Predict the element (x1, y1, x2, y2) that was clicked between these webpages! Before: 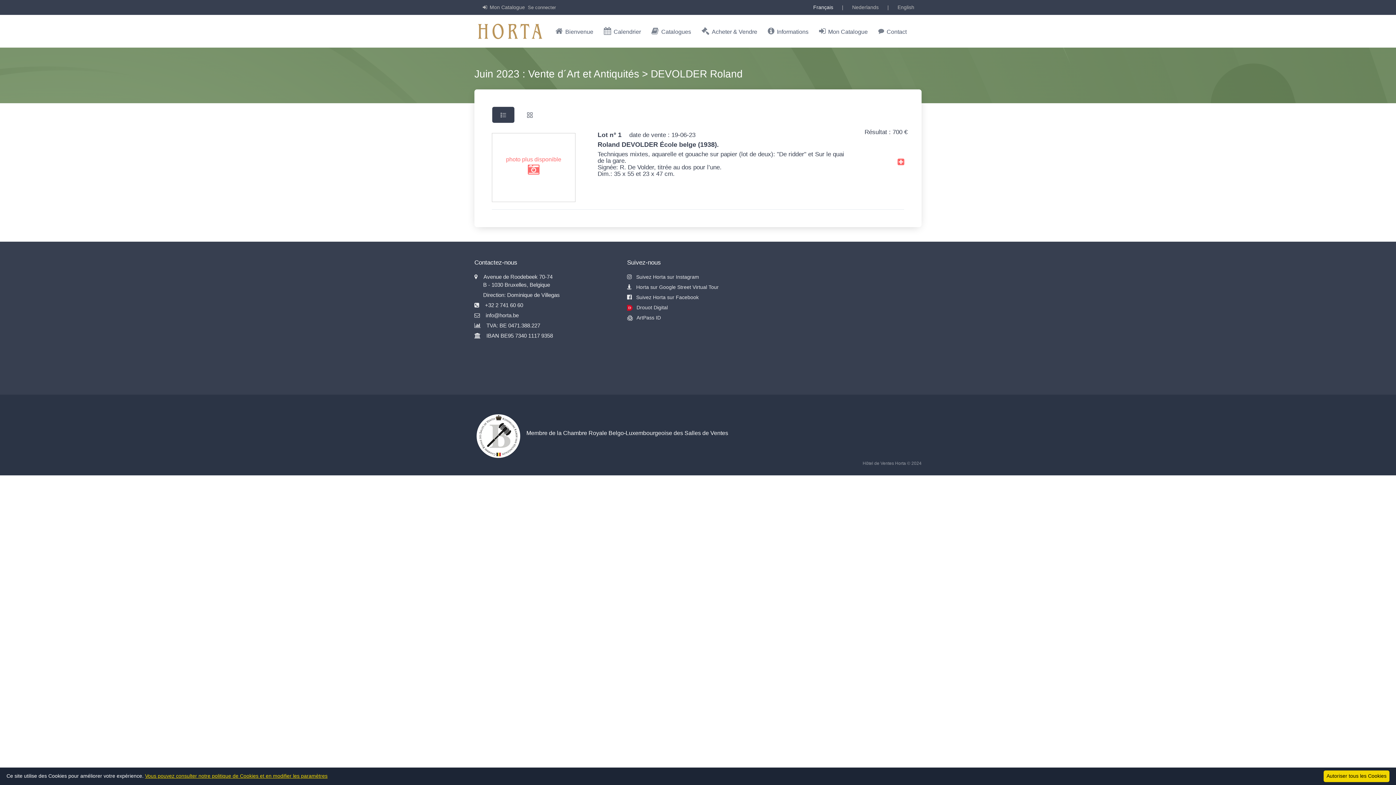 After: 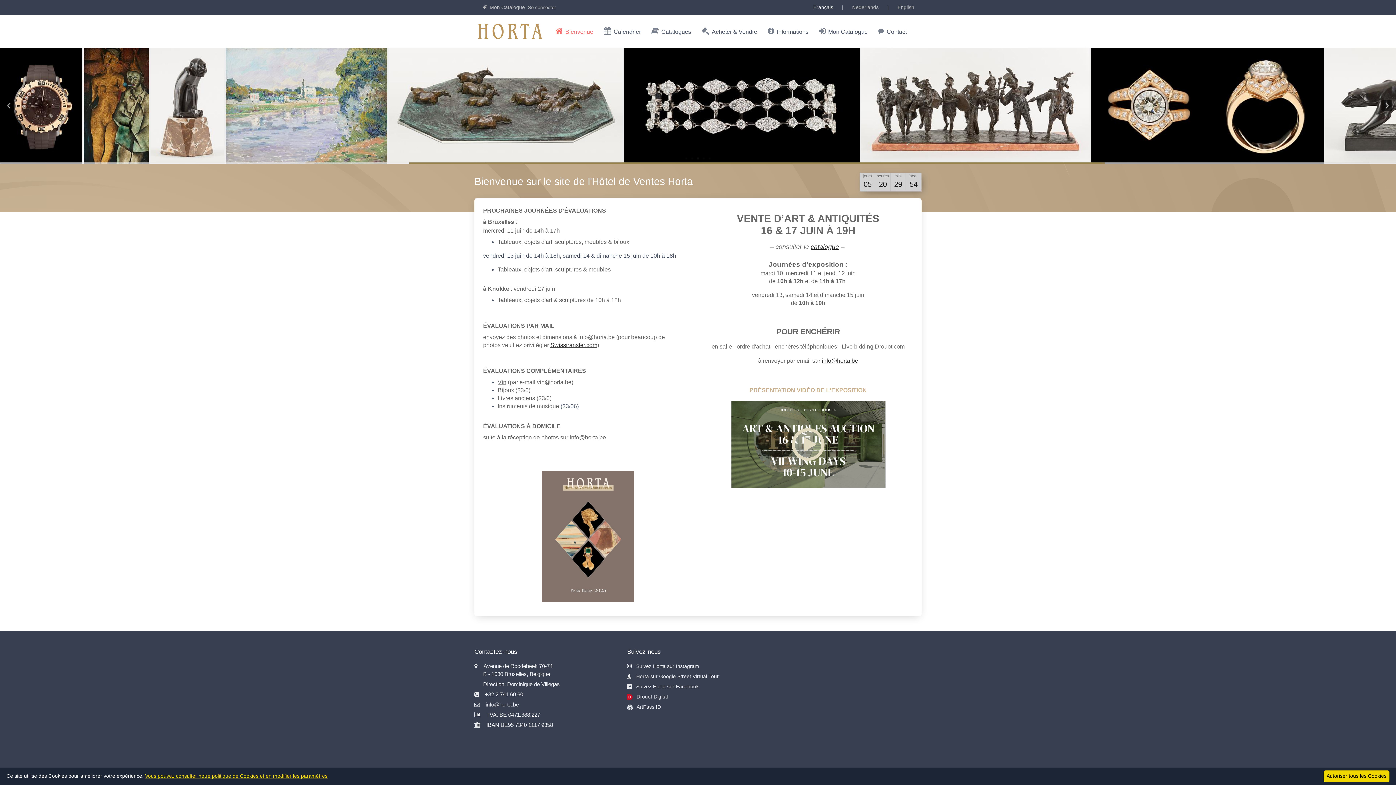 Action: bbox: (474, 19, 542, 43)